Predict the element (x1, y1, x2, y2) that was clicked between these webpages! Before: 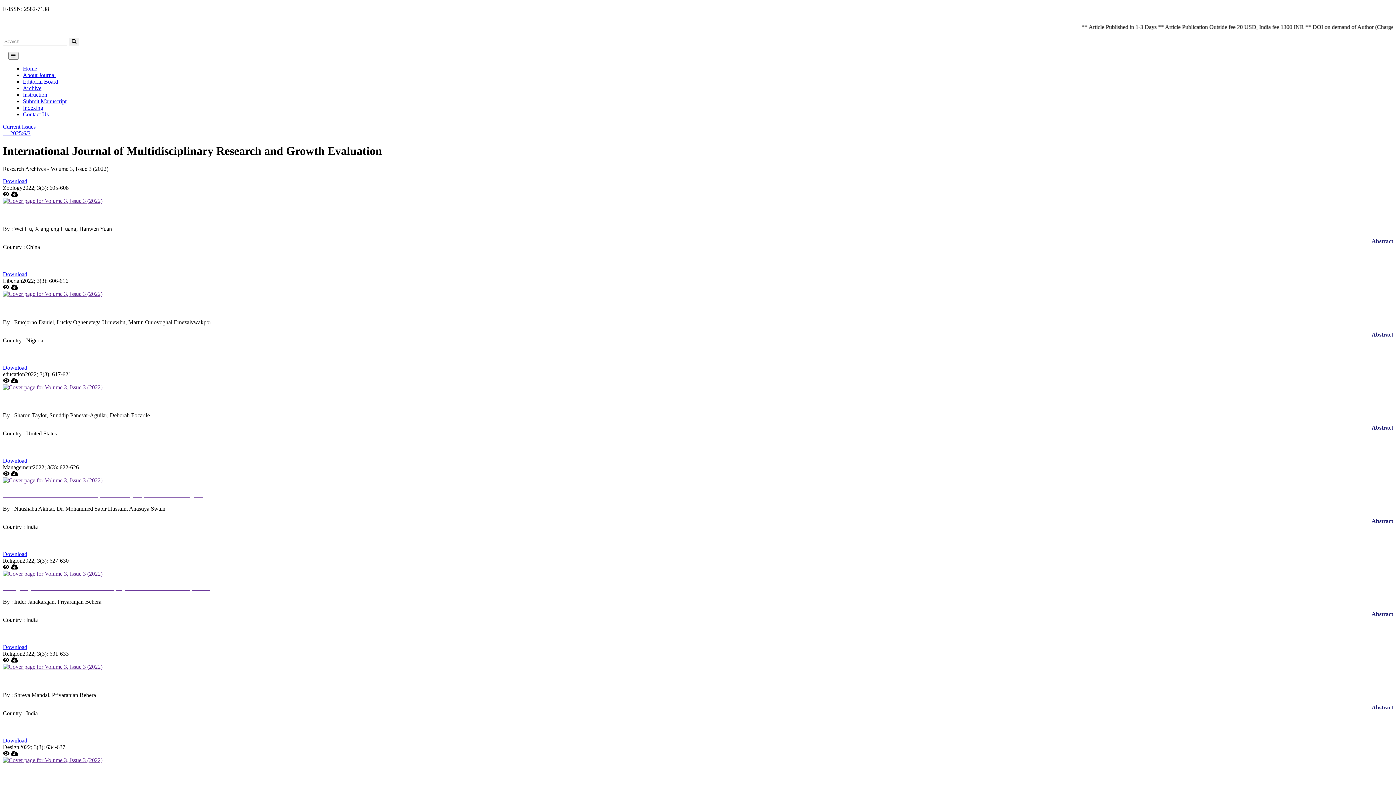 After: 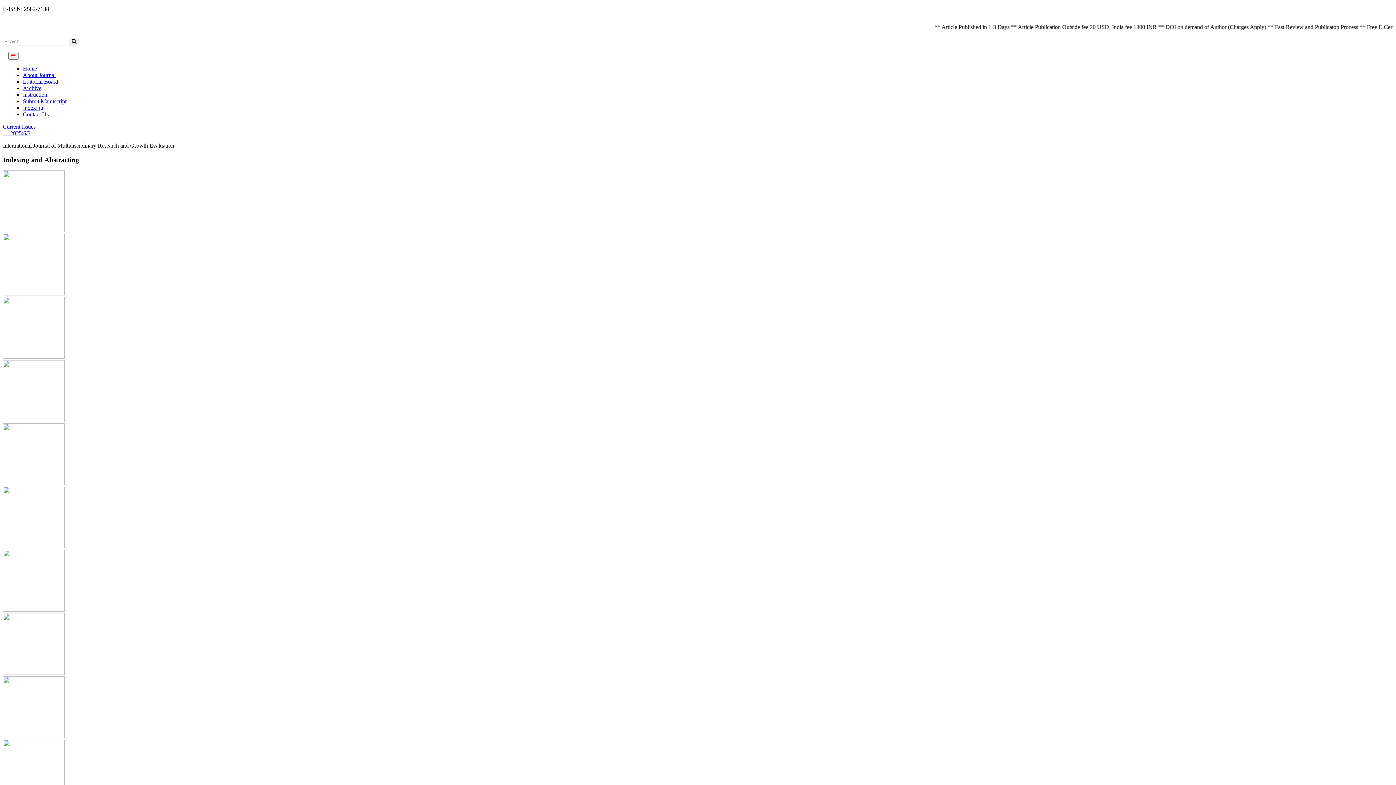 Action: label: Indexing bbox: (22, 104, 43, 110)